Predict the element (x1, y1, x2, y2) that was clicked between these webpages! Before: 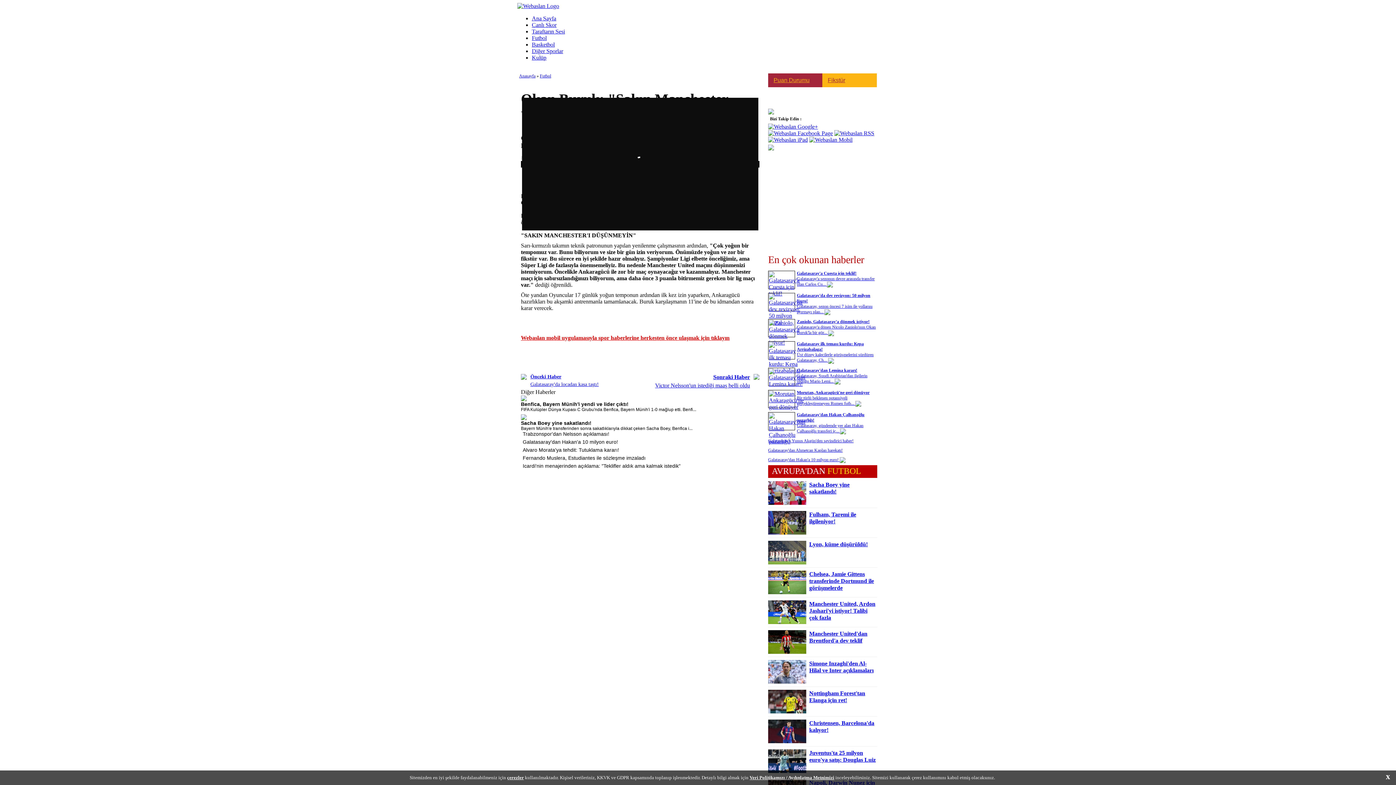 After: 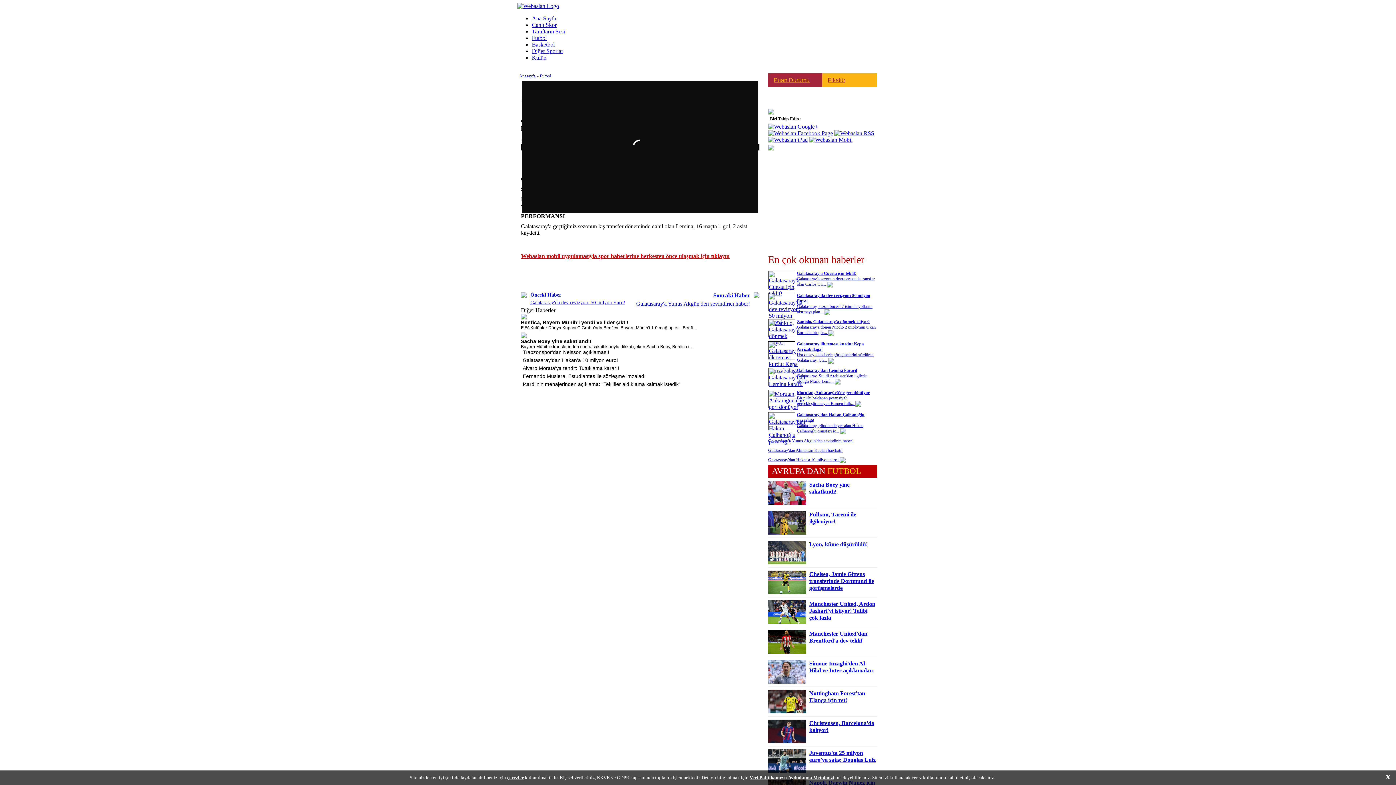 Action: bbox: (769, 380, 805, 387)